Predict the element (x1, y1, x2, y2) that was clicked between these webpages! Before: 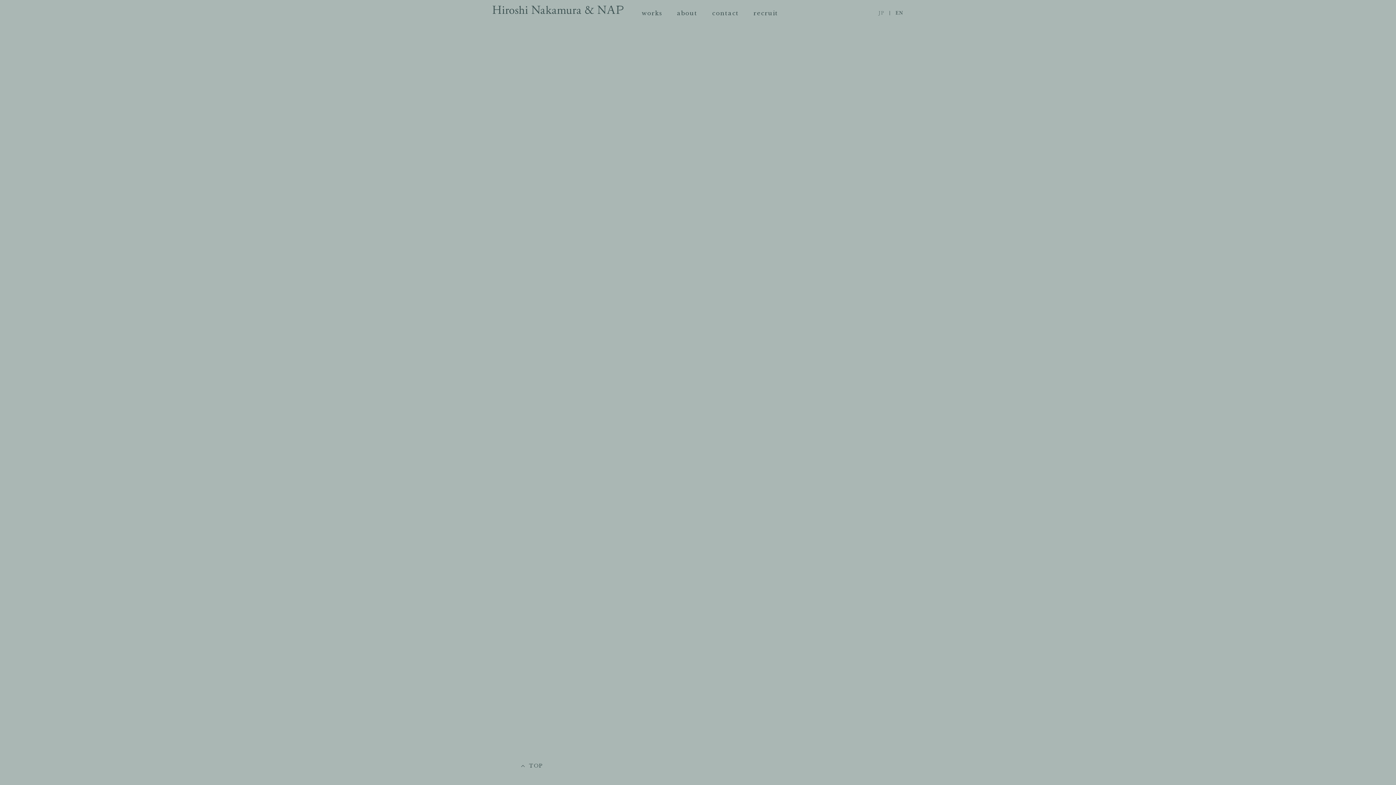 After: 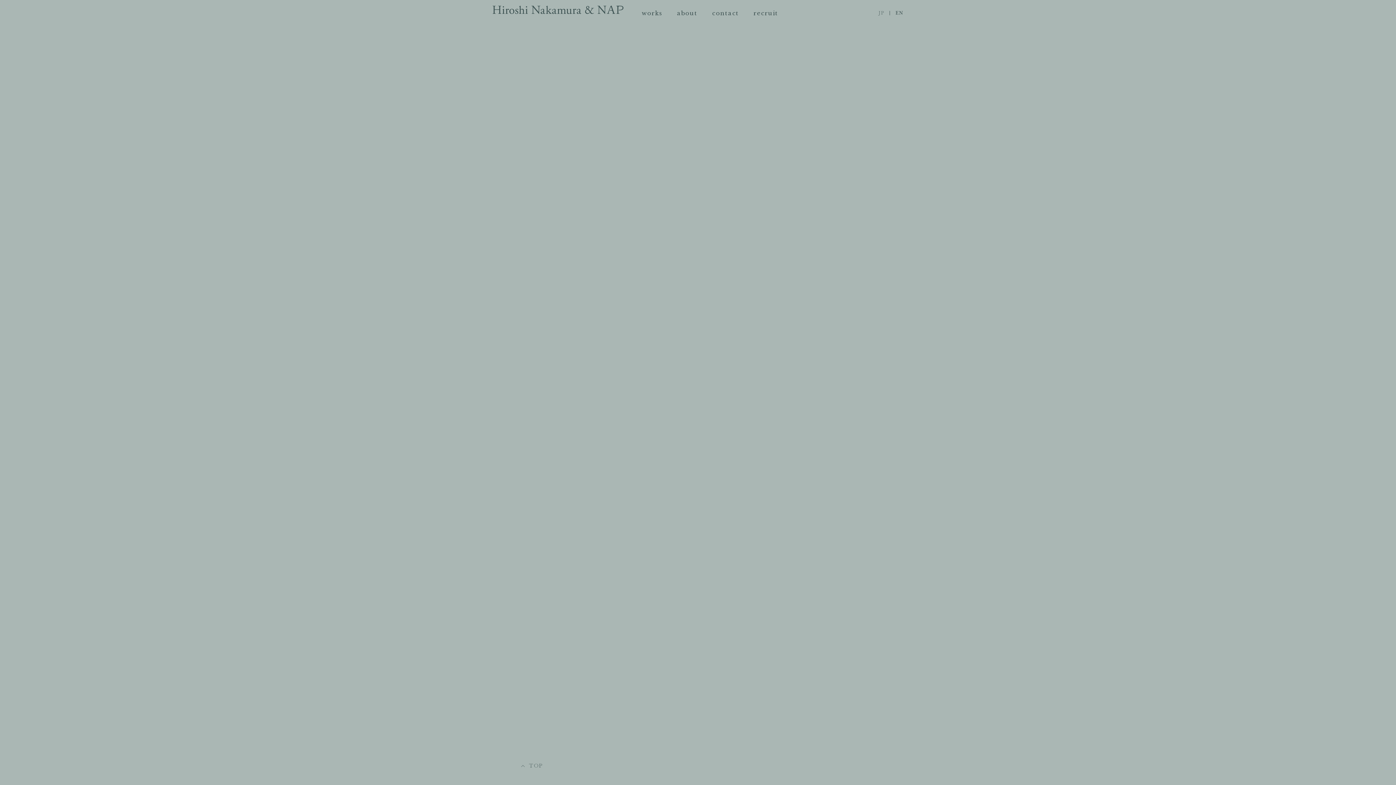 Action: bbox: (520, 761, 876, 770) label: TOP